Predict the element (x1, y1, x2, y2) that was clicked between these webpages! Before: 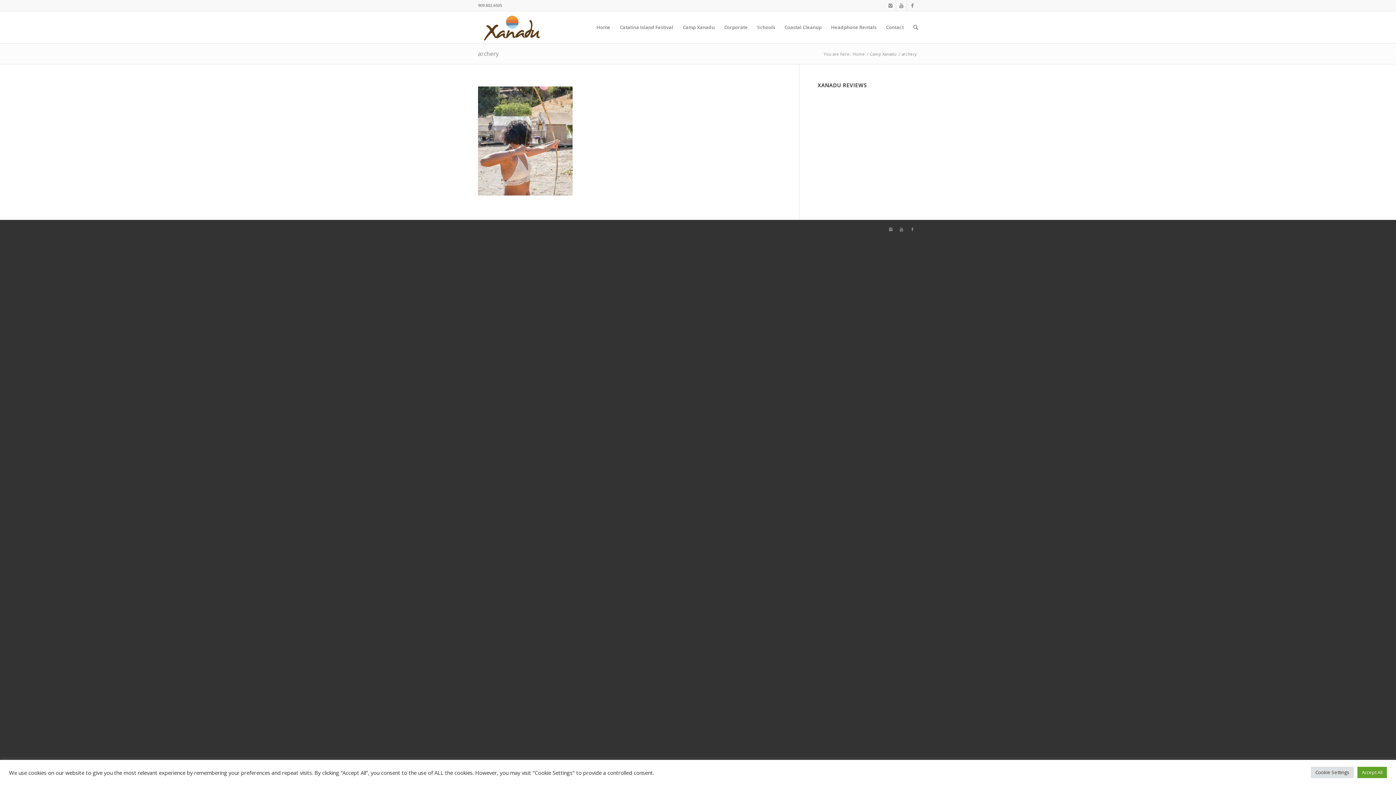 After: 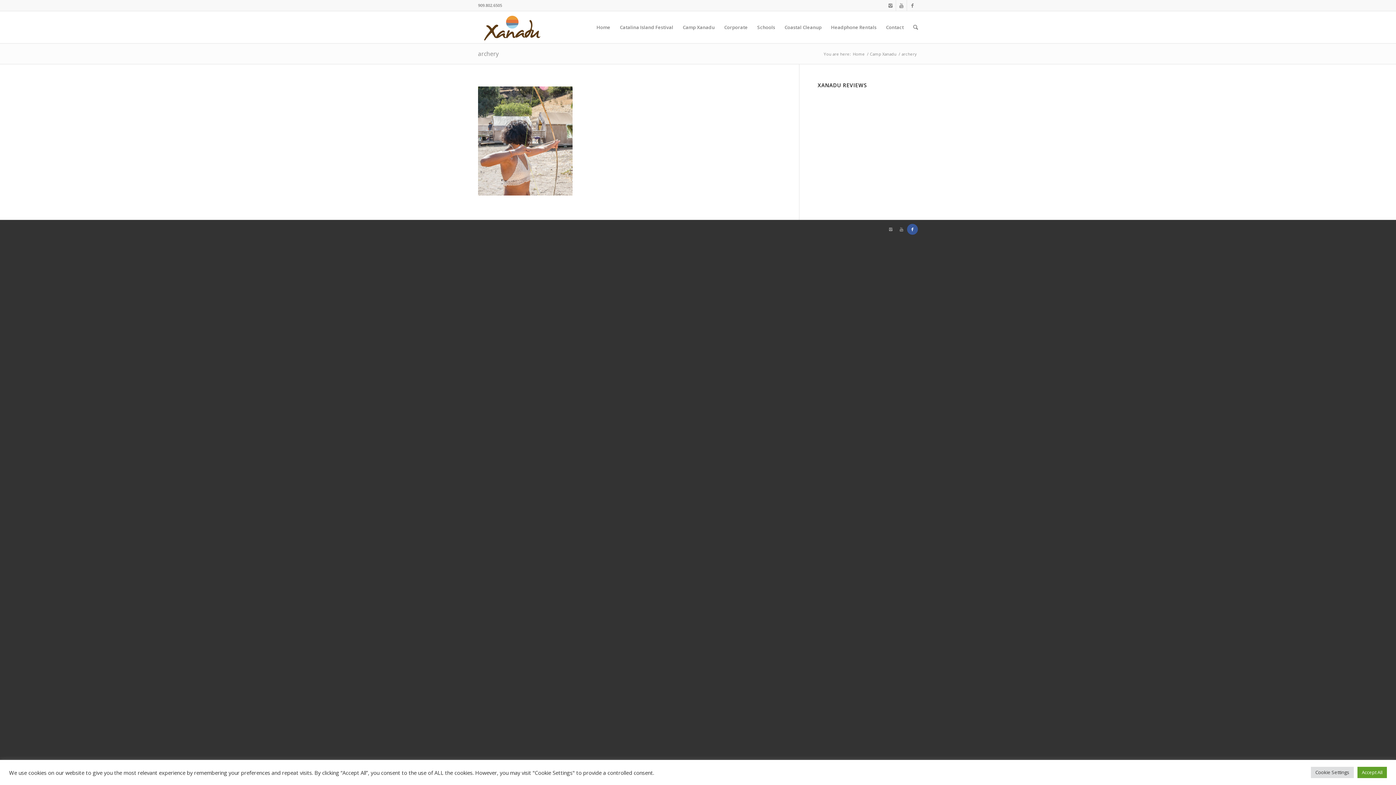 Action: bbox: (907, 223, 918, 234)